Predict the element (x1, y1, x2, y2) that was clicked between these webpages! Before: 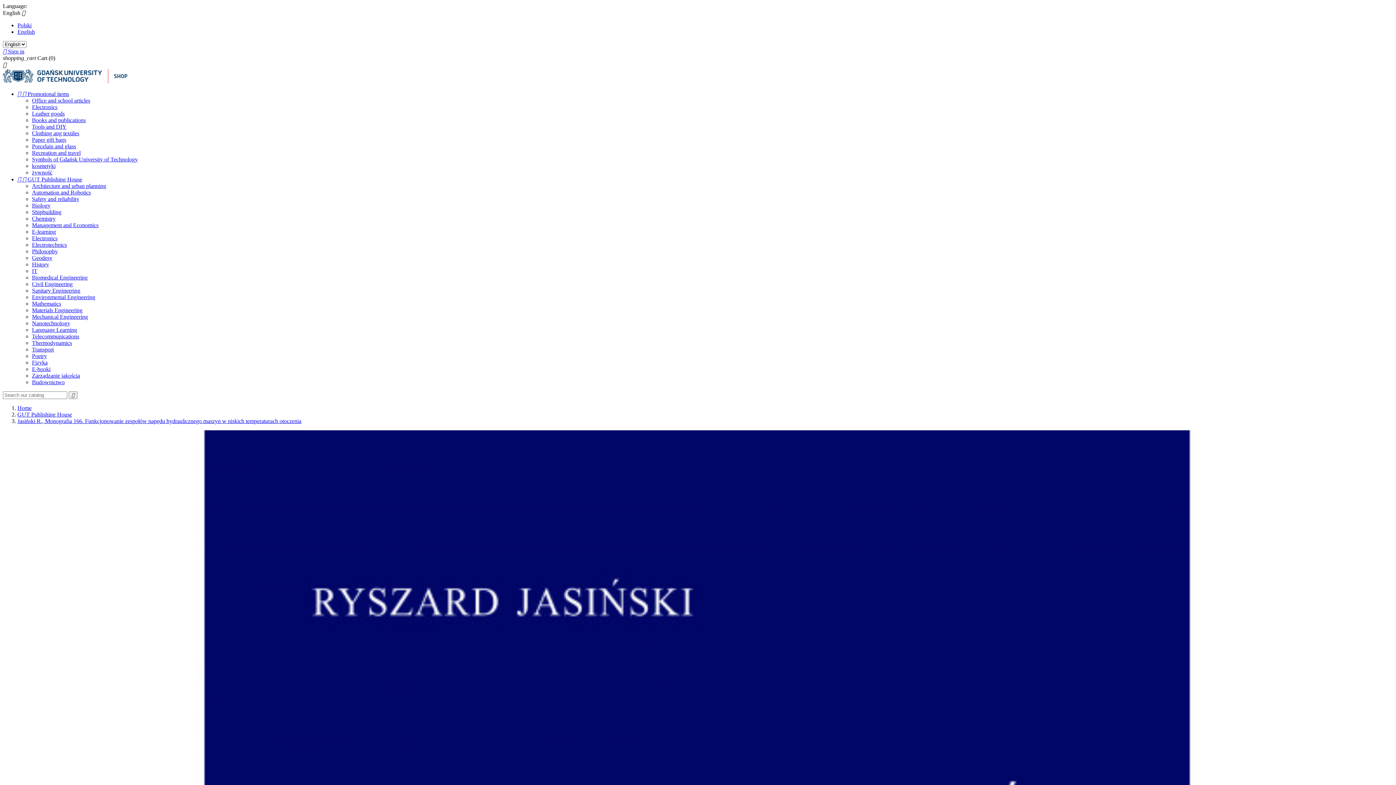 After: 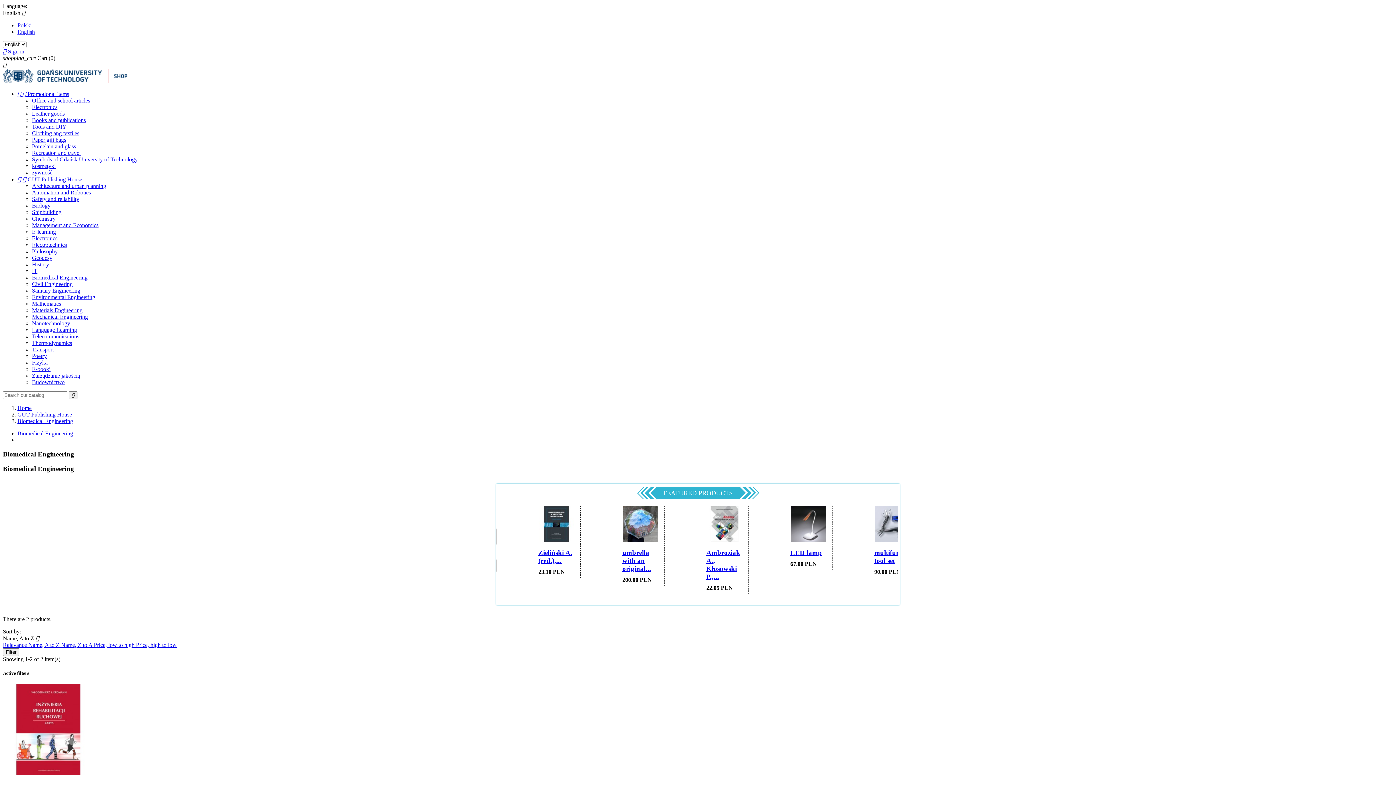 Action: label: Biomedical Engineering bbox: (32, 274, 87, 280)